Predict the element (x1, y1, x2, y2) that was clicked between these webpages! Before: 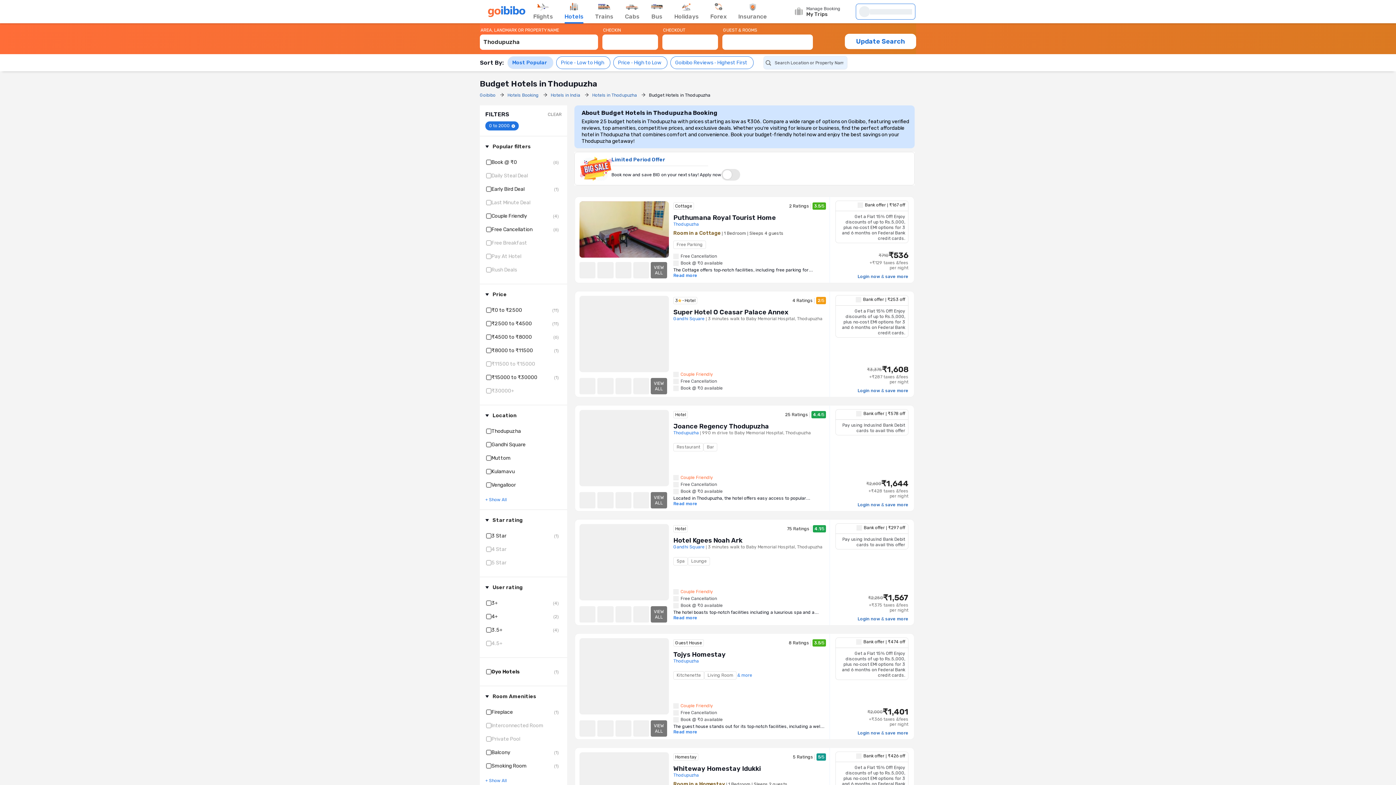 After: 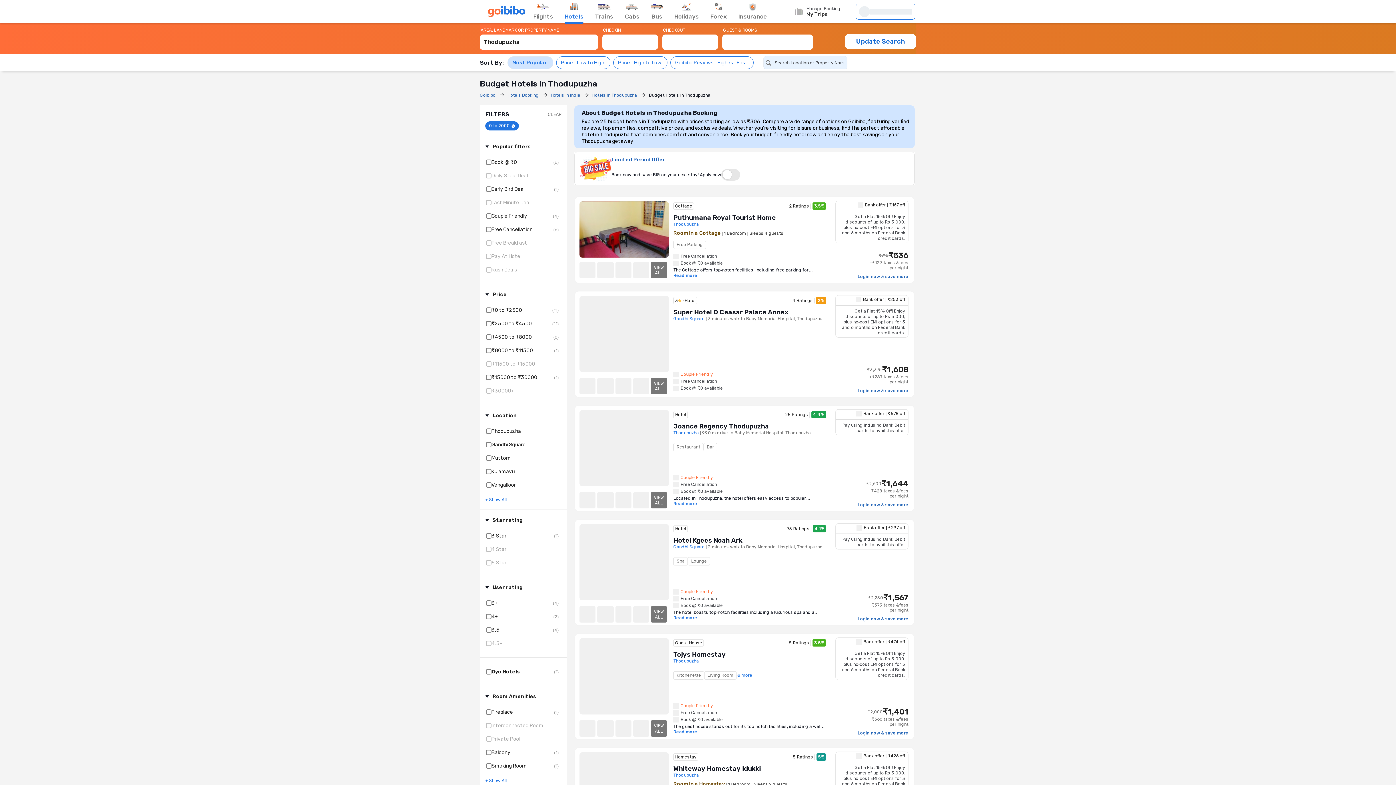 Action: label: Holidays bbox: (674, 0, 698, 22)